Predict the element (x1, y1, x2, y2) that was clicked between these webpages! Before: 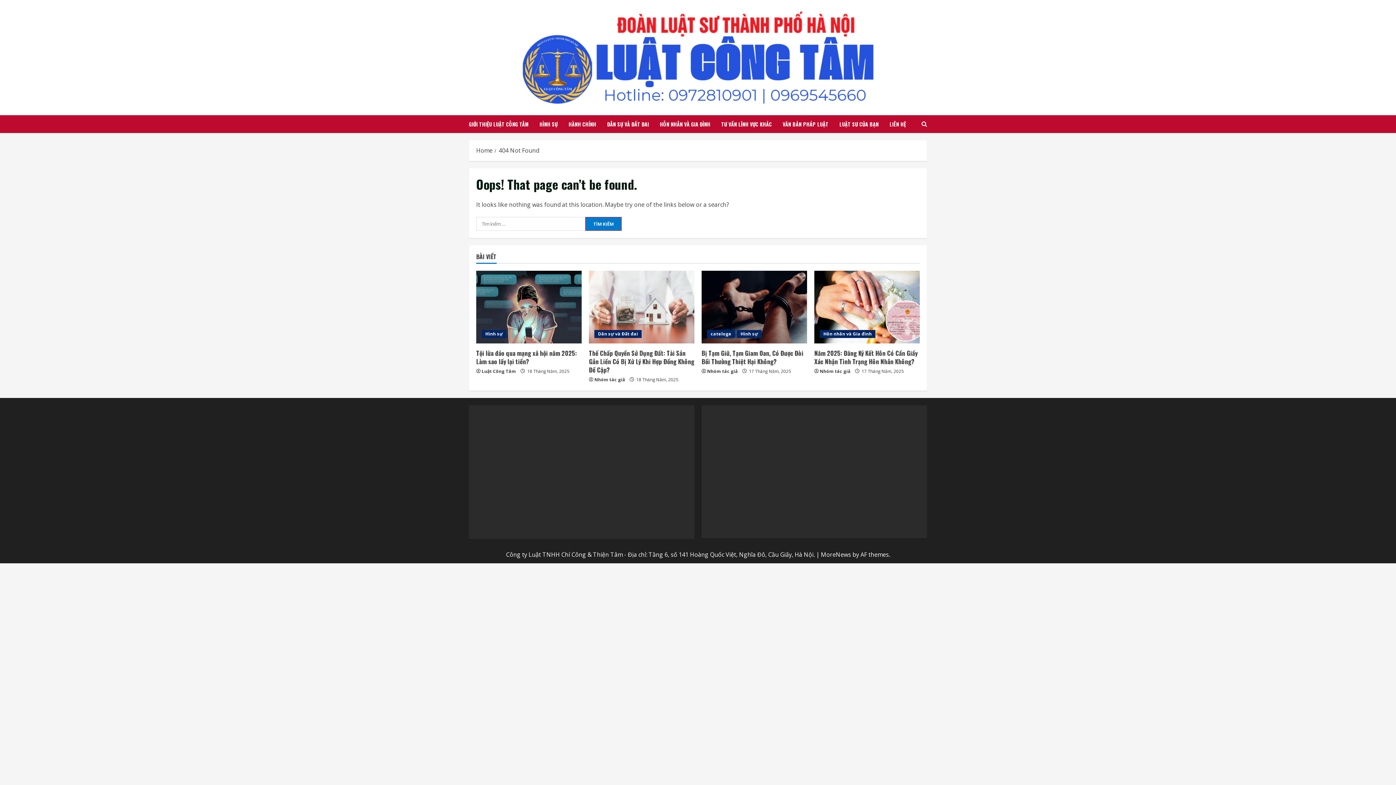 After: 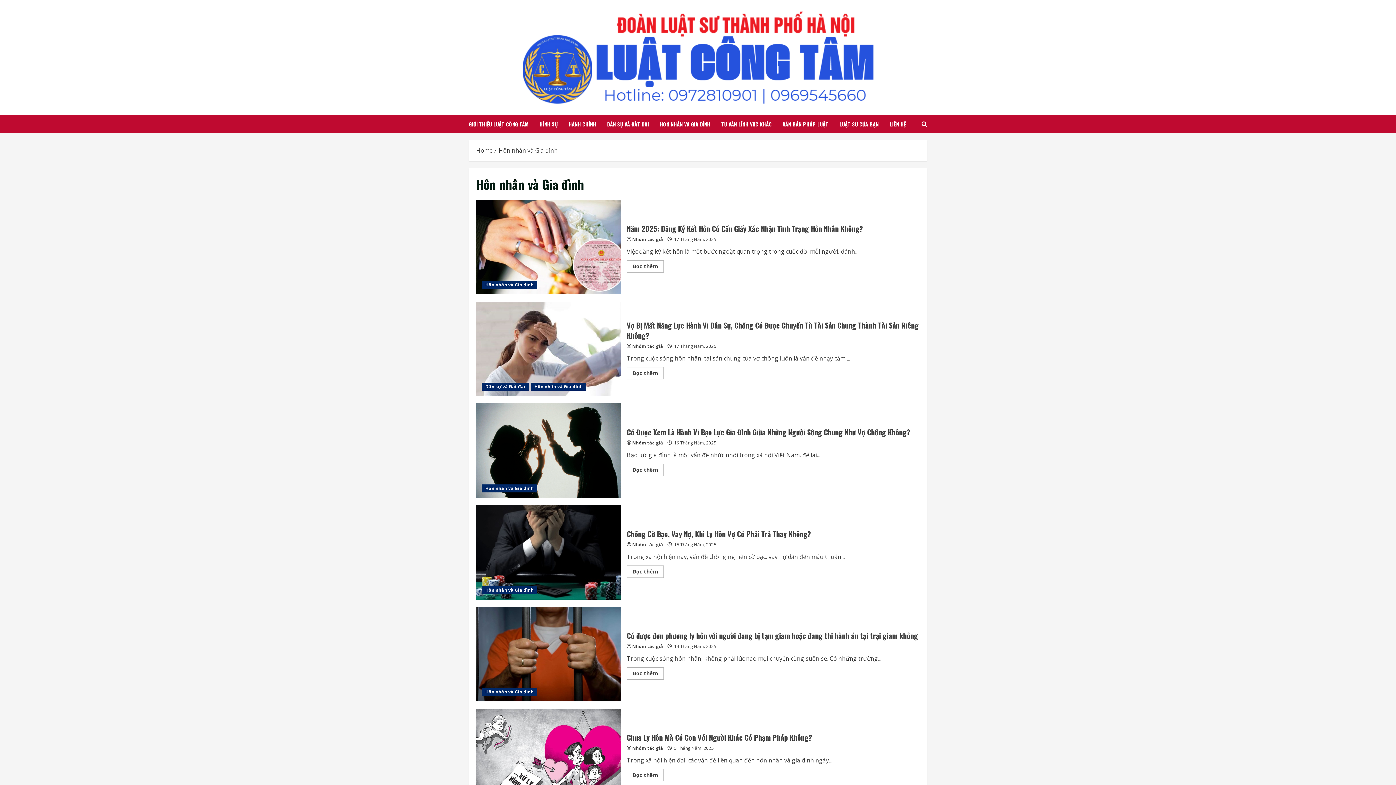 Action: bbox: (820, 330, 875, 338) label: Hôn nhân và Gia đình